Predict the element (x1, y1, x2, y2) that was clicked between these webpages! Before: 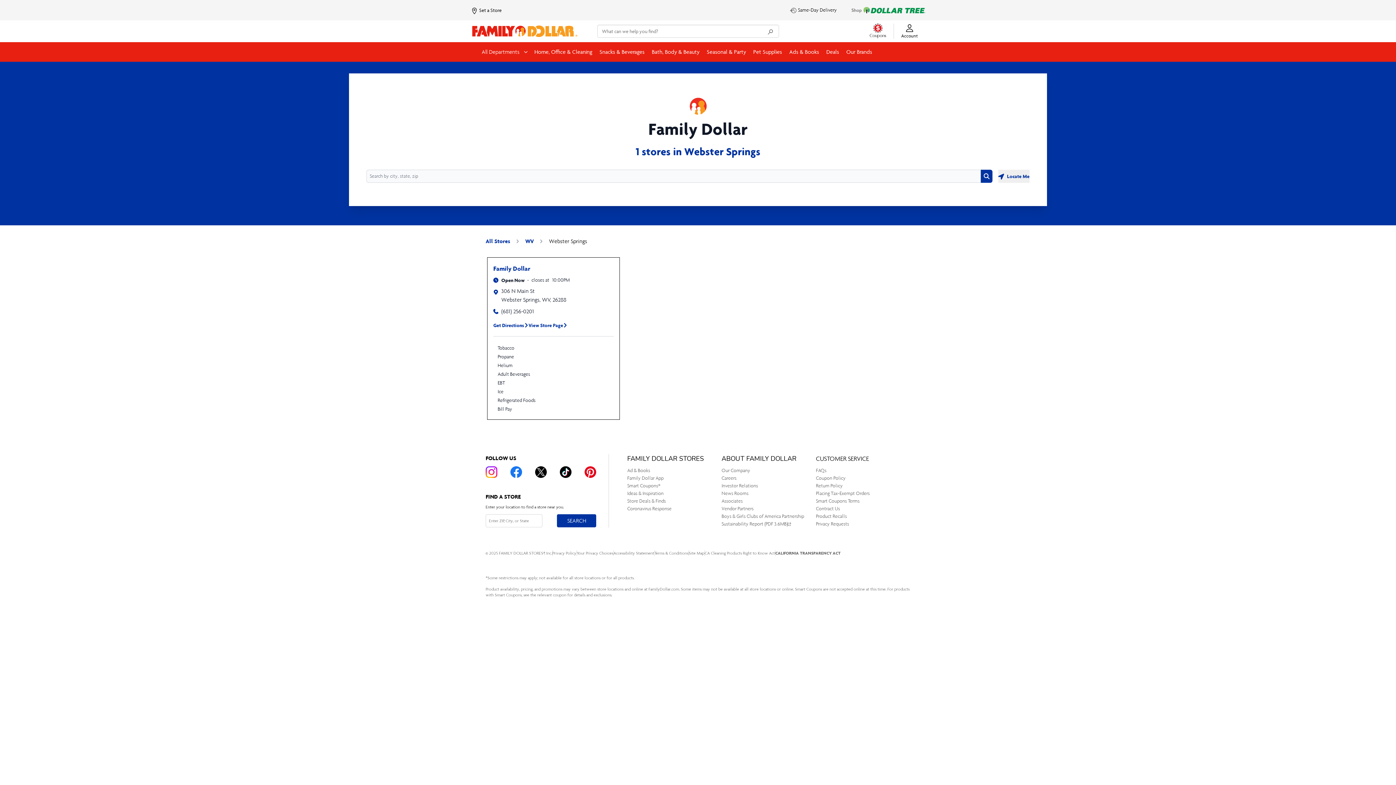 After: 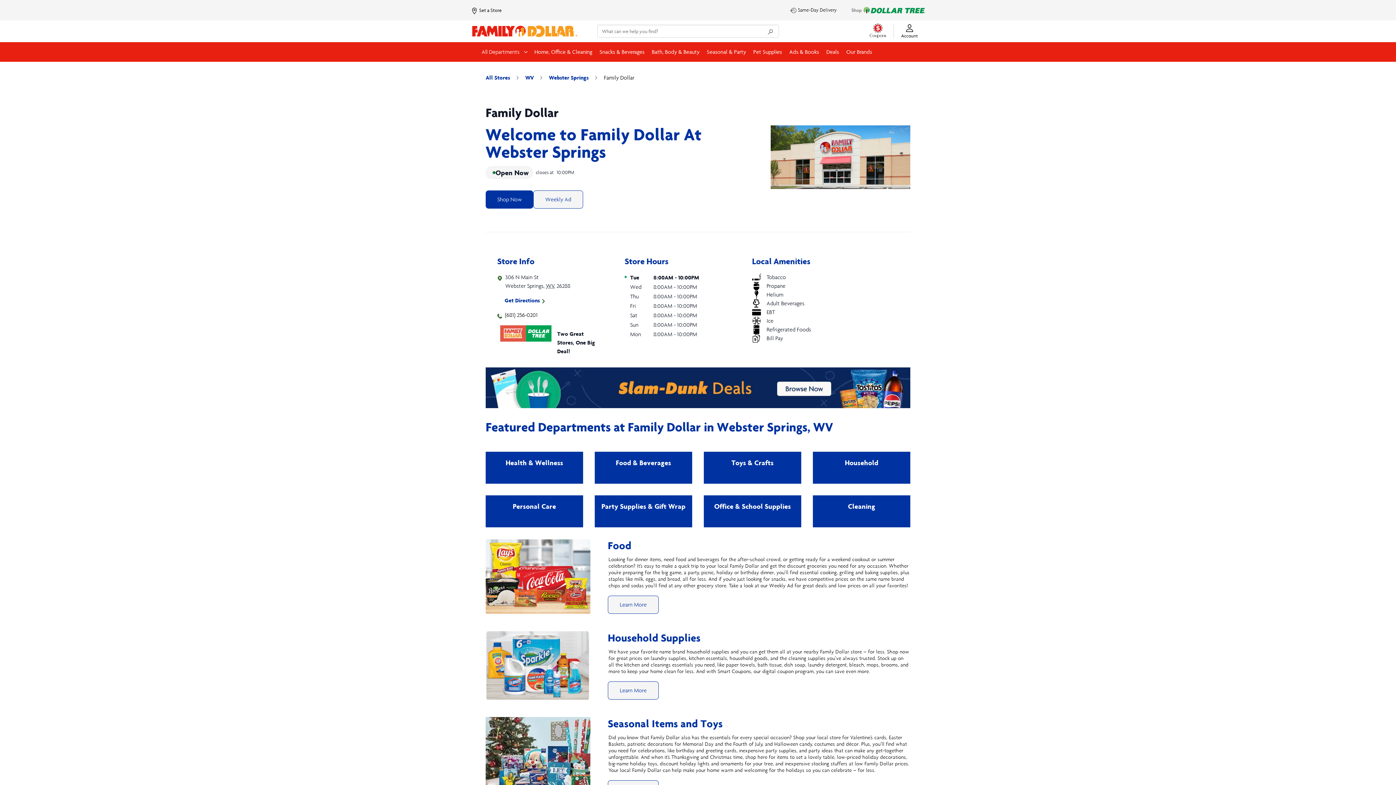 Action: bbox: (528, 321, 563, 329) label: View Store Page